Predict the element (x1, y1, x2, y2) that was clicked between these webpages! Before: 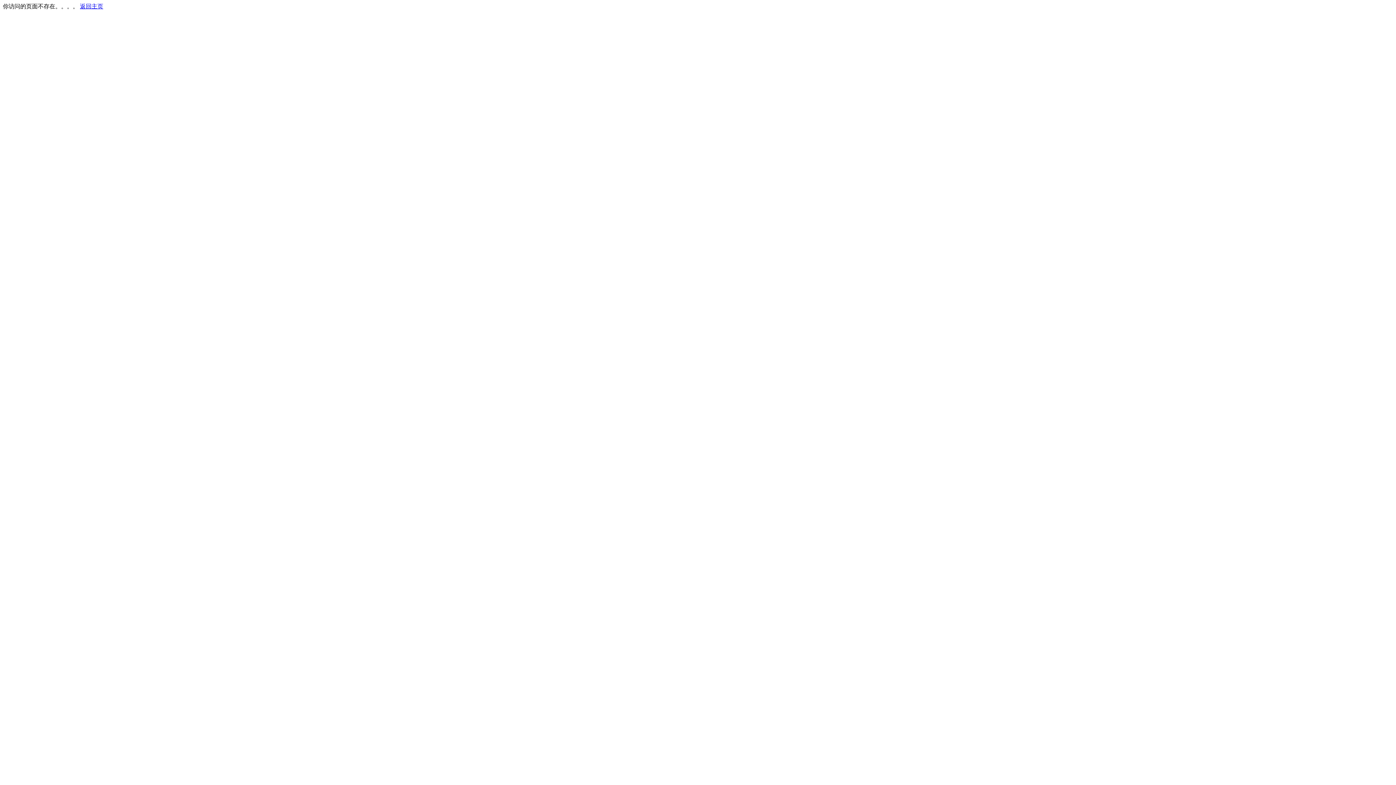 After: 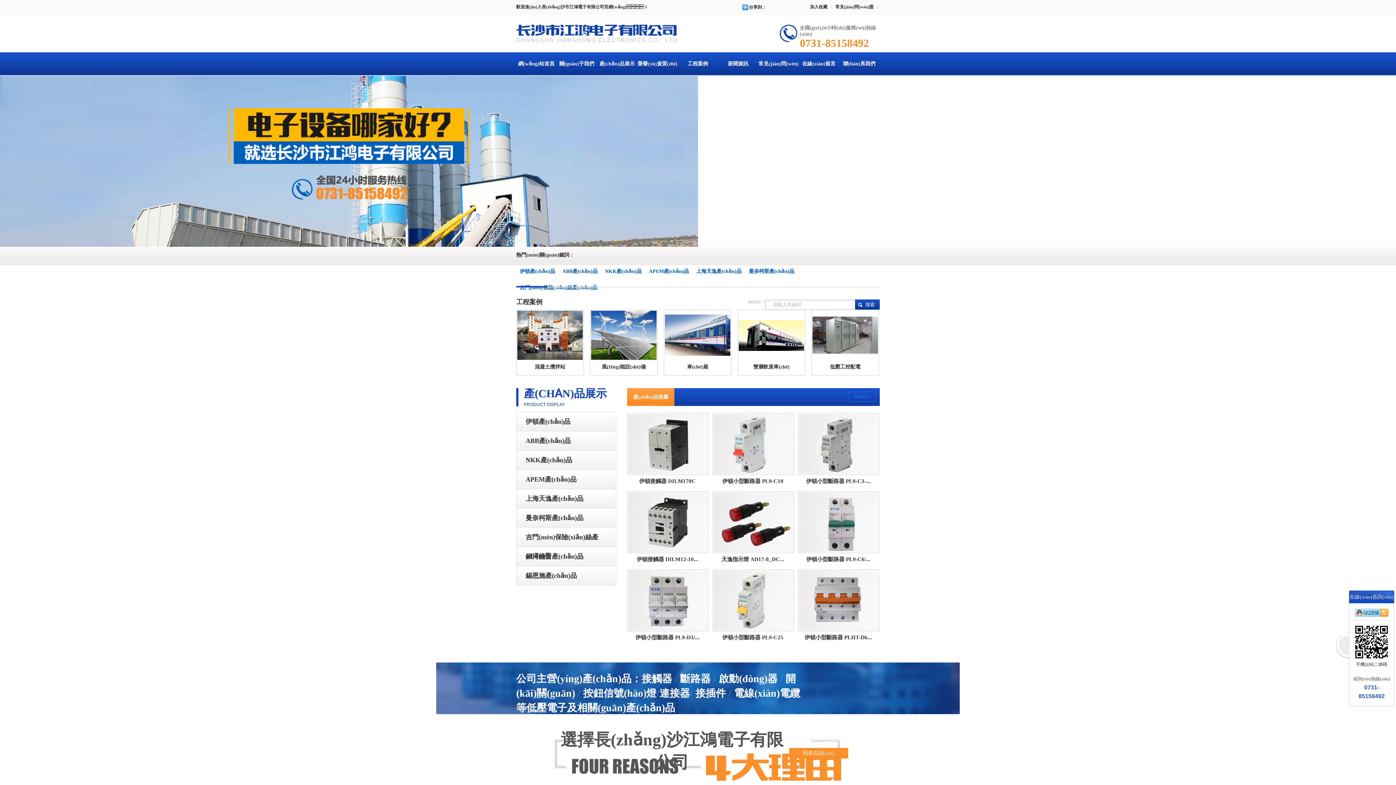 Action: bbox: (80, 3, 103, 9) label: 返回主页